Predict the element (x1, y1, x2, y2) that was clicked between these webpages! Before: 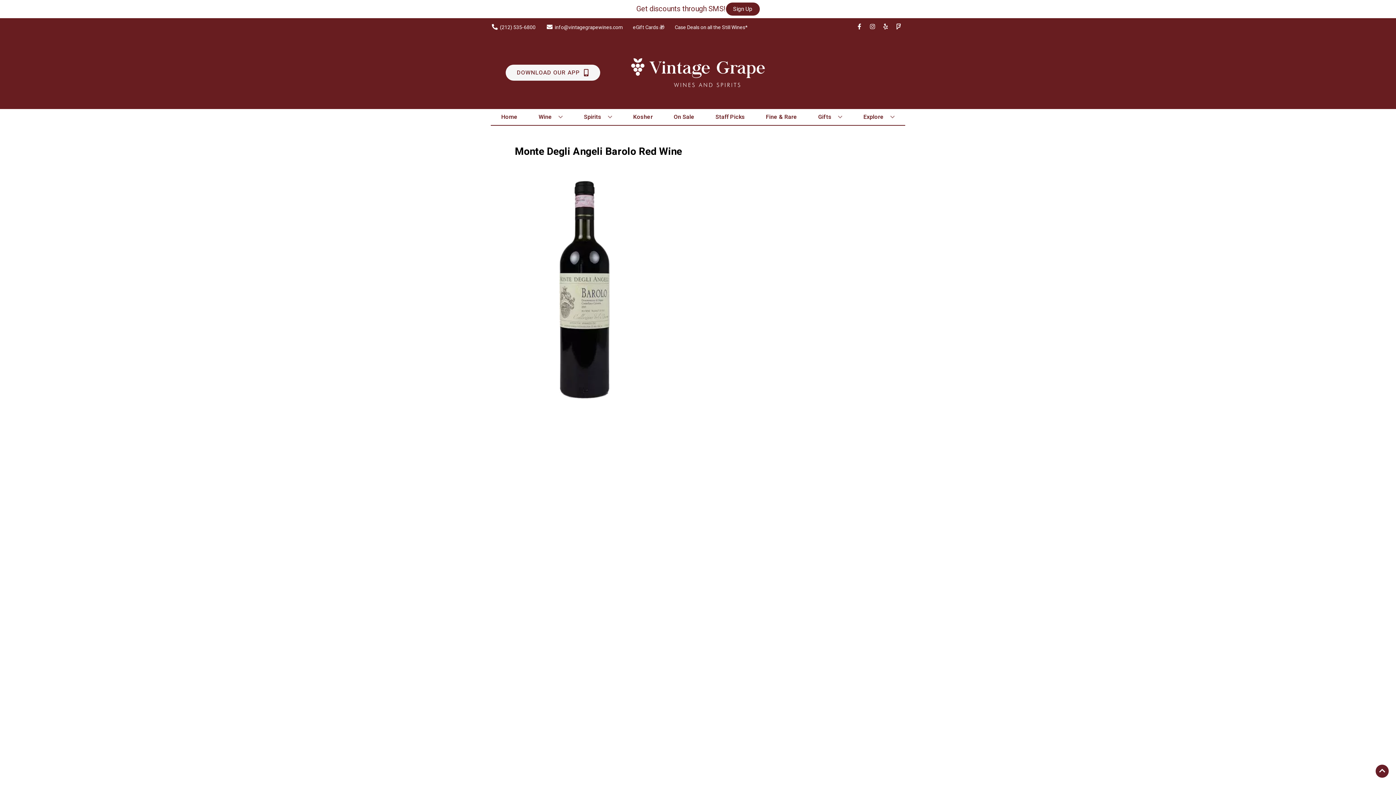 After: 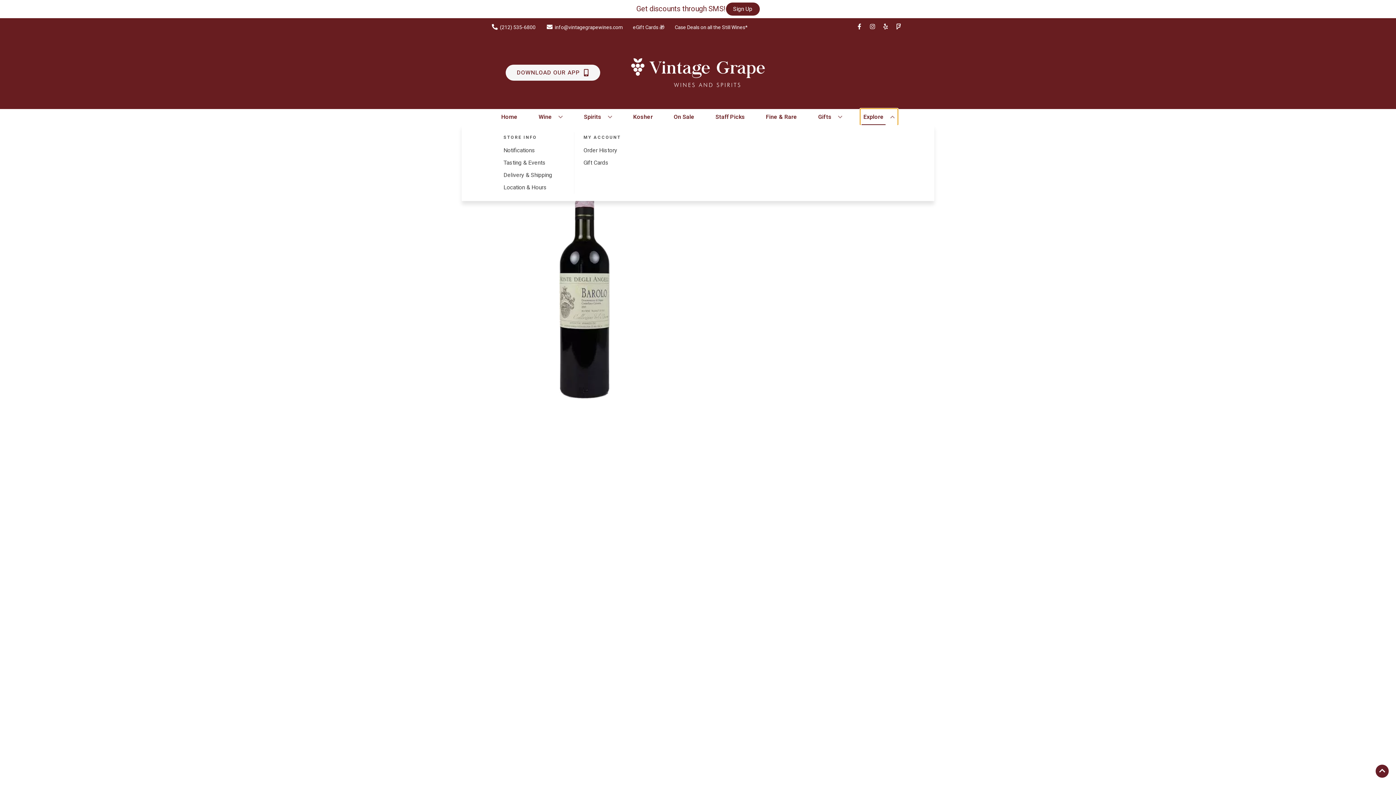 Action: label: Explore bbox: (860, 109, 897, 125)